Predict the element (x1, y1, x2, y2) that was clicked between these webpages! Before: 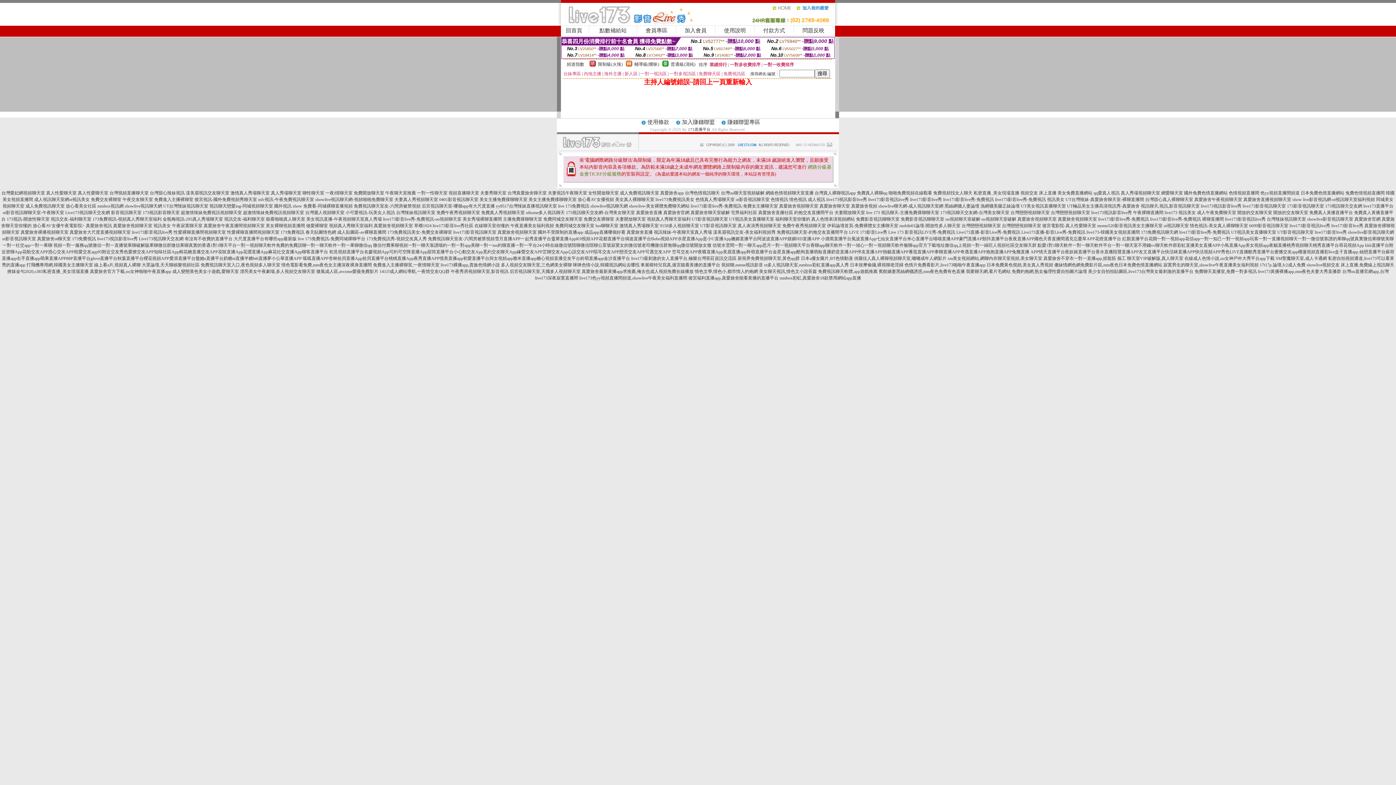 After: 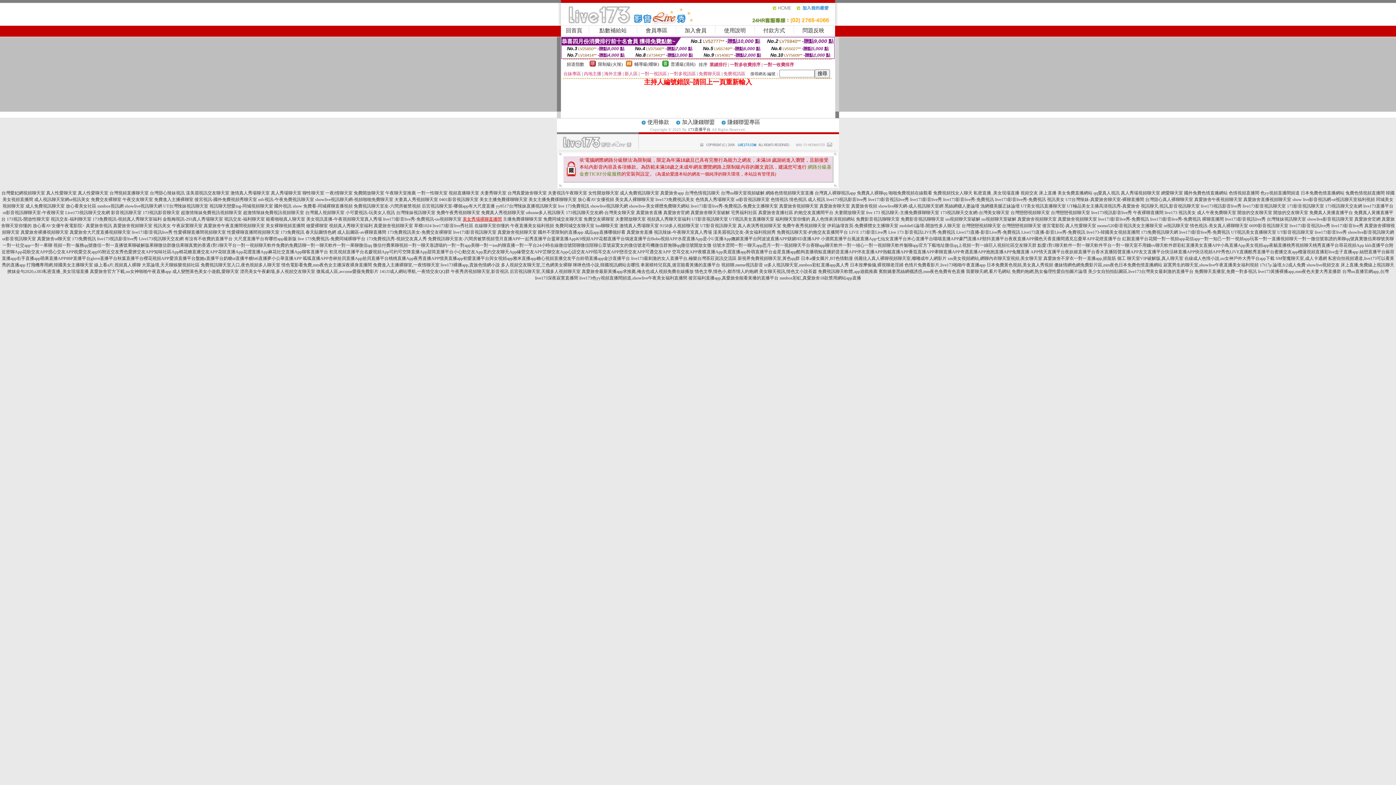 Action: bbox: (462, 216, 502, 221) label: 美女秀場裸聊直播間